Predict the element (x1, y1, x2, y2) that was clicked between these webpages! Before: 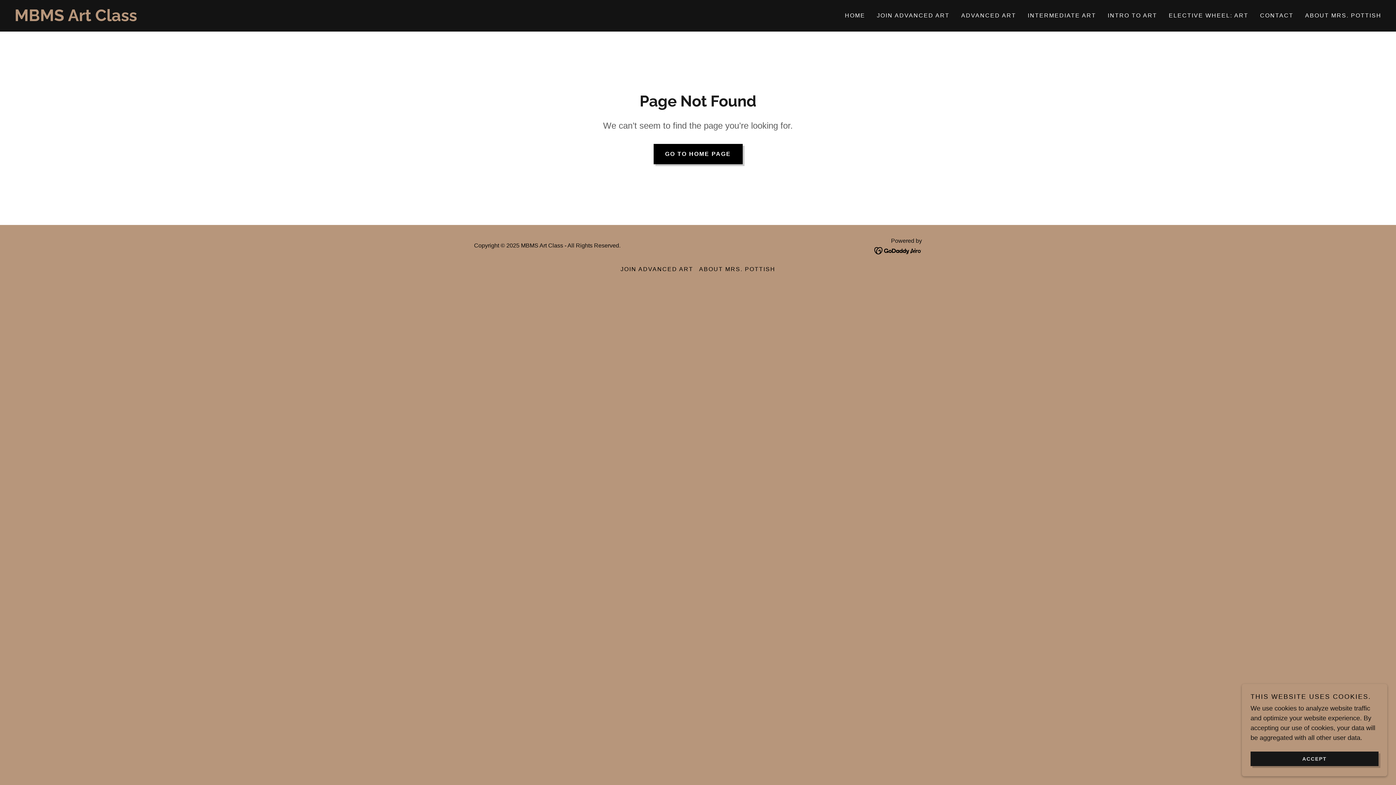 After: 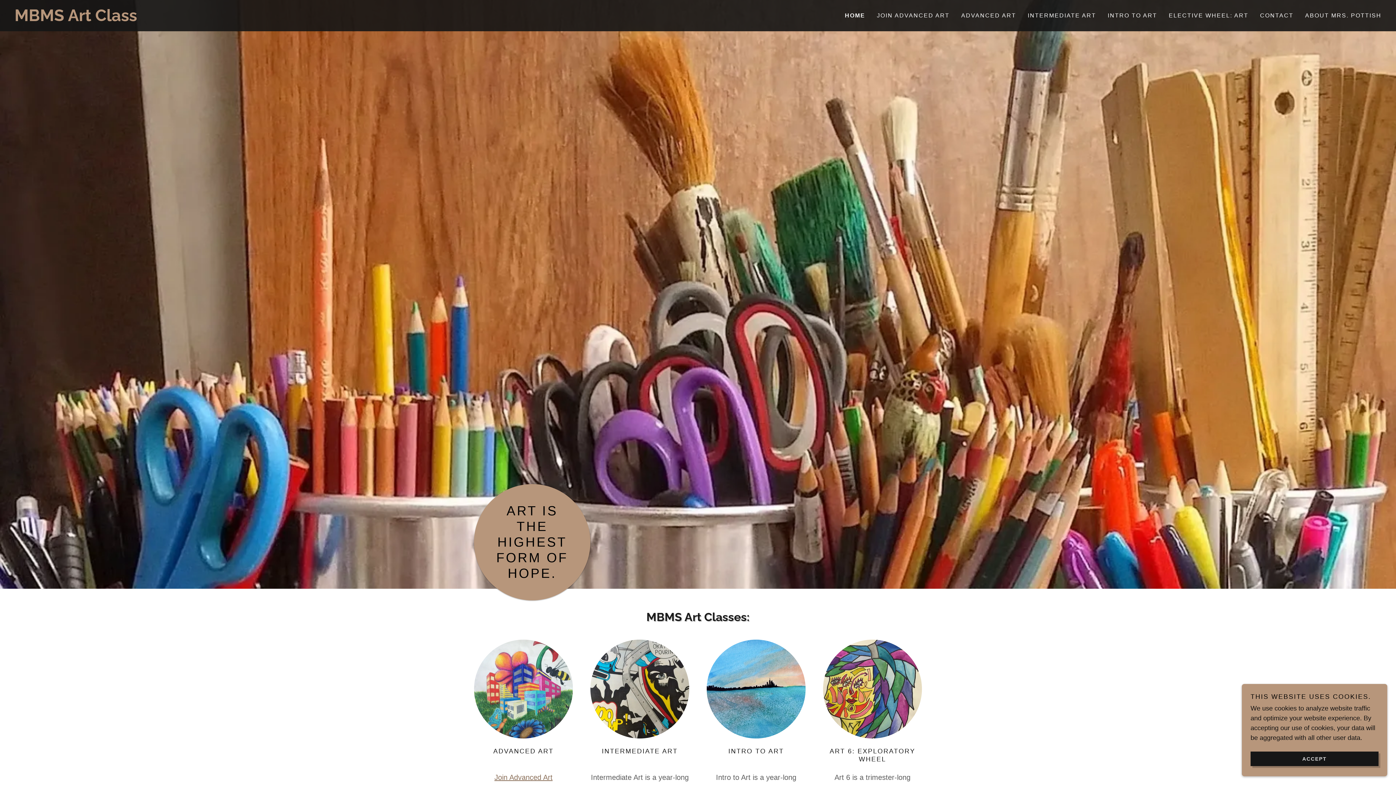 Action: label: HOME bbox: (842, 9, 867, 22)